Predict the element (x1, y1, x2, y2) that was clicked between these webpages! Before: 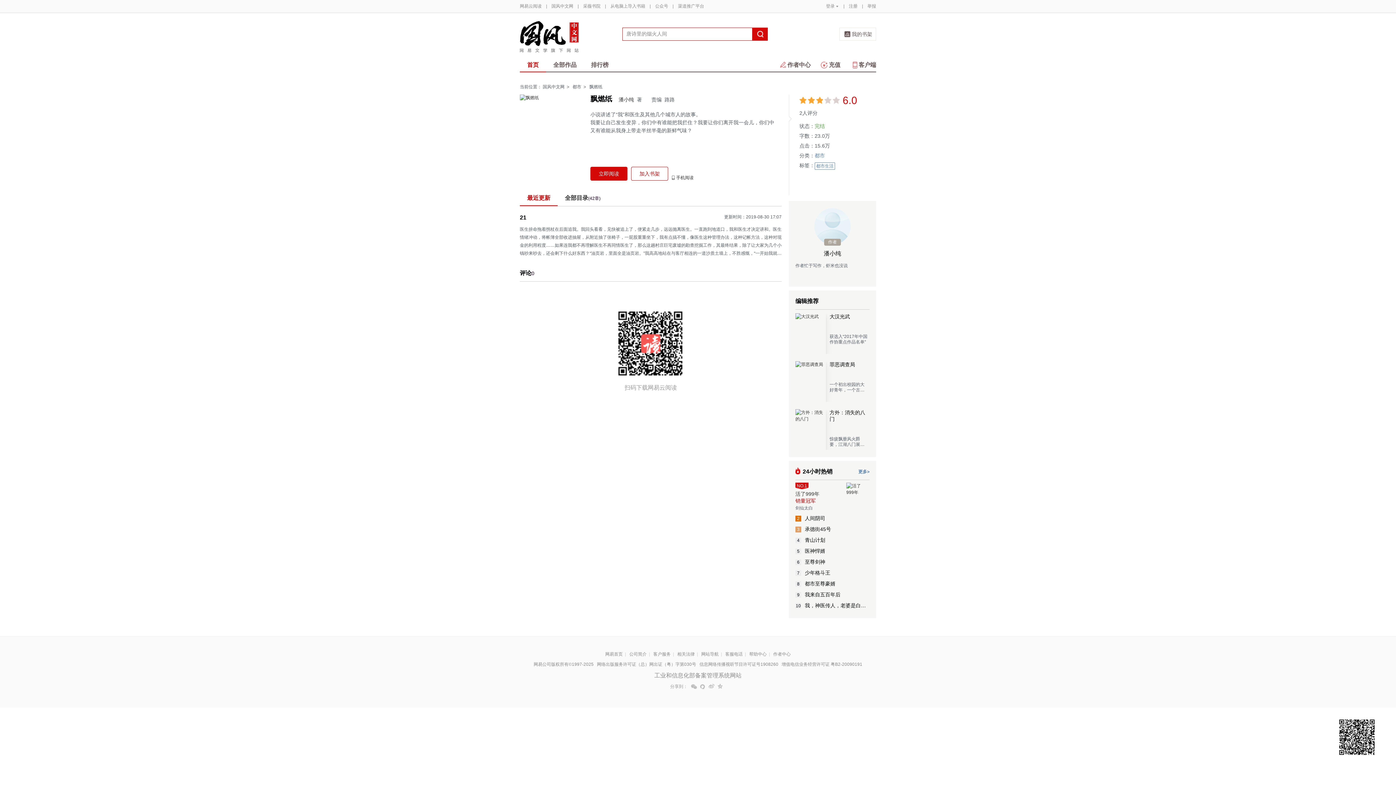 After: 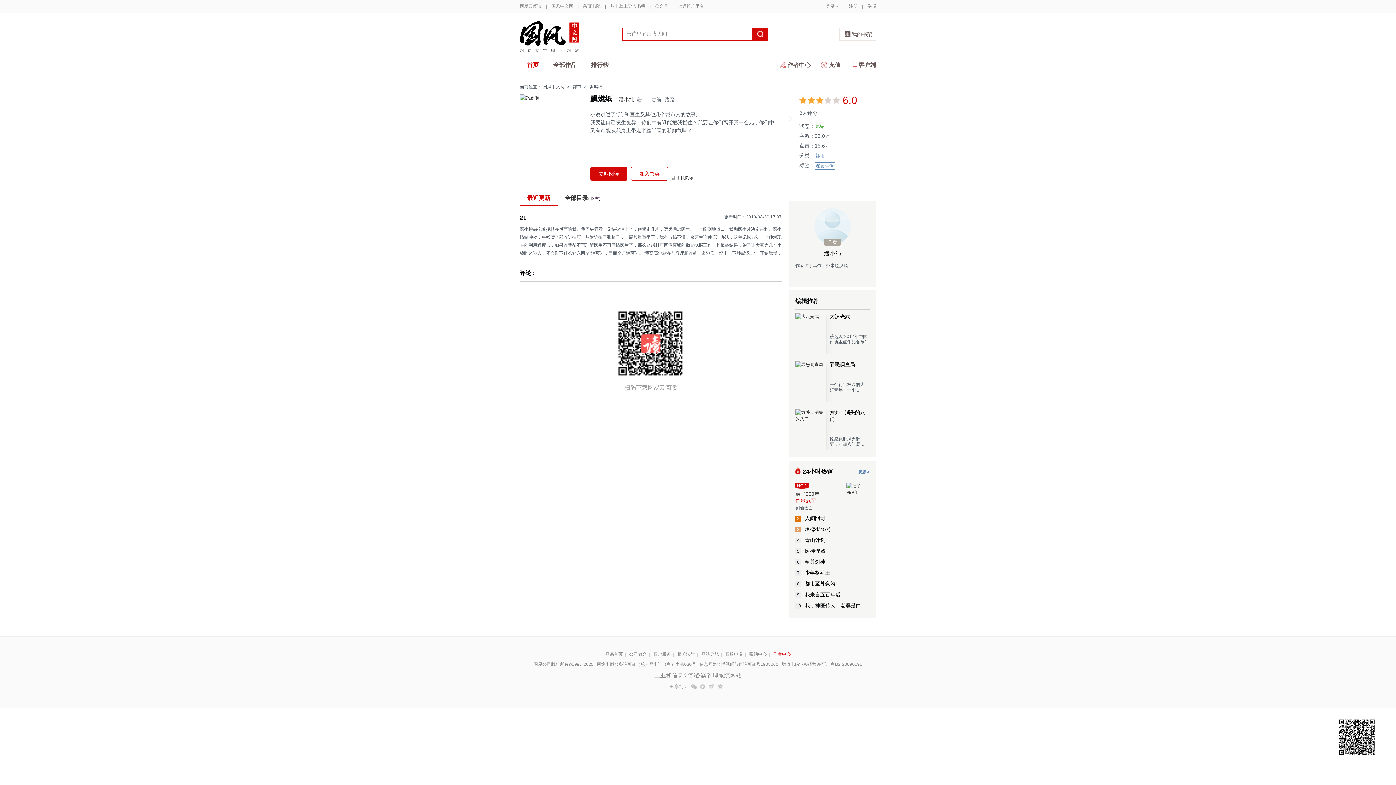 Action: label: 作者中心 bbox: (773, 652, 790, 657)